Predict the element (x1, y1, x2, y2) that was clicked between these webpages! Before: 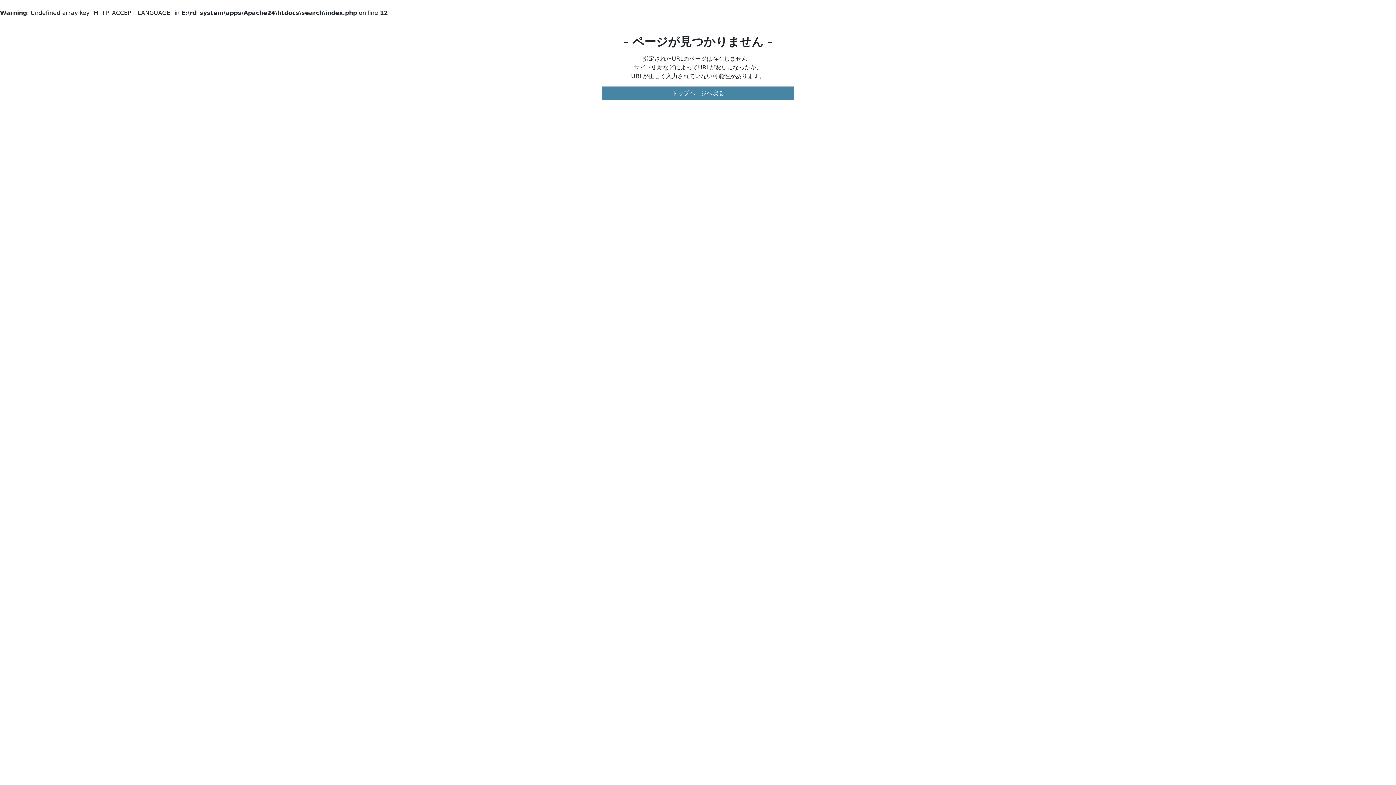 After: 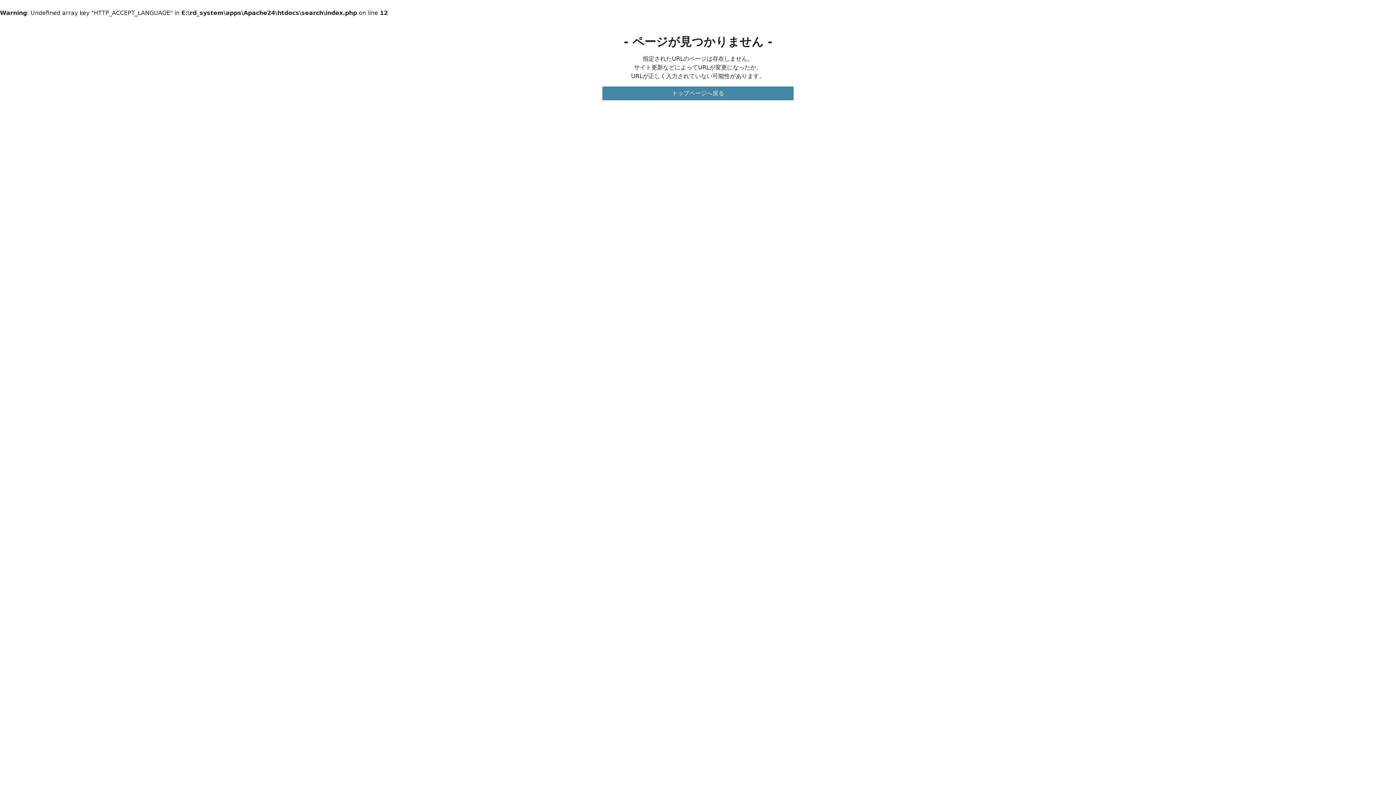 Action: label: トップページへ戻る bbox: (602, 86, 793, 100)